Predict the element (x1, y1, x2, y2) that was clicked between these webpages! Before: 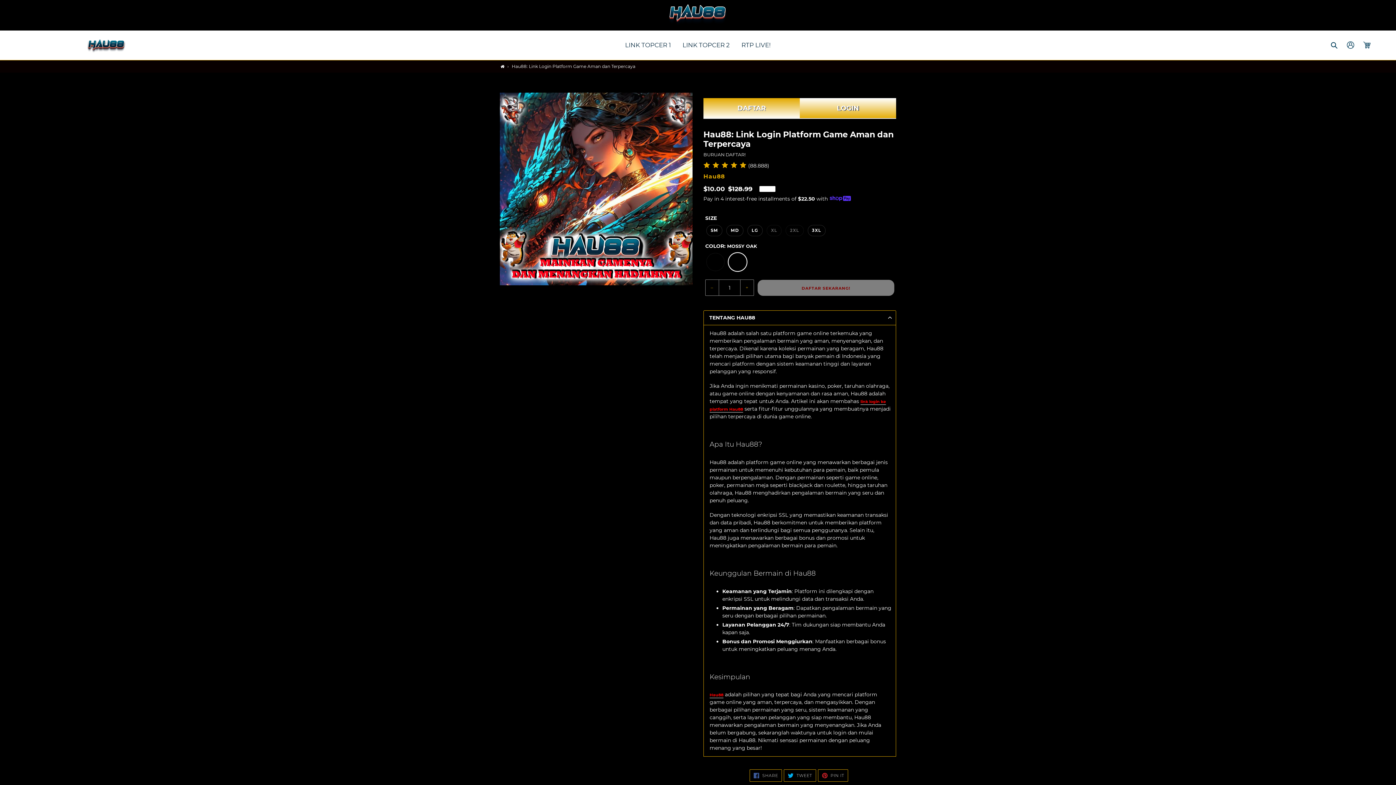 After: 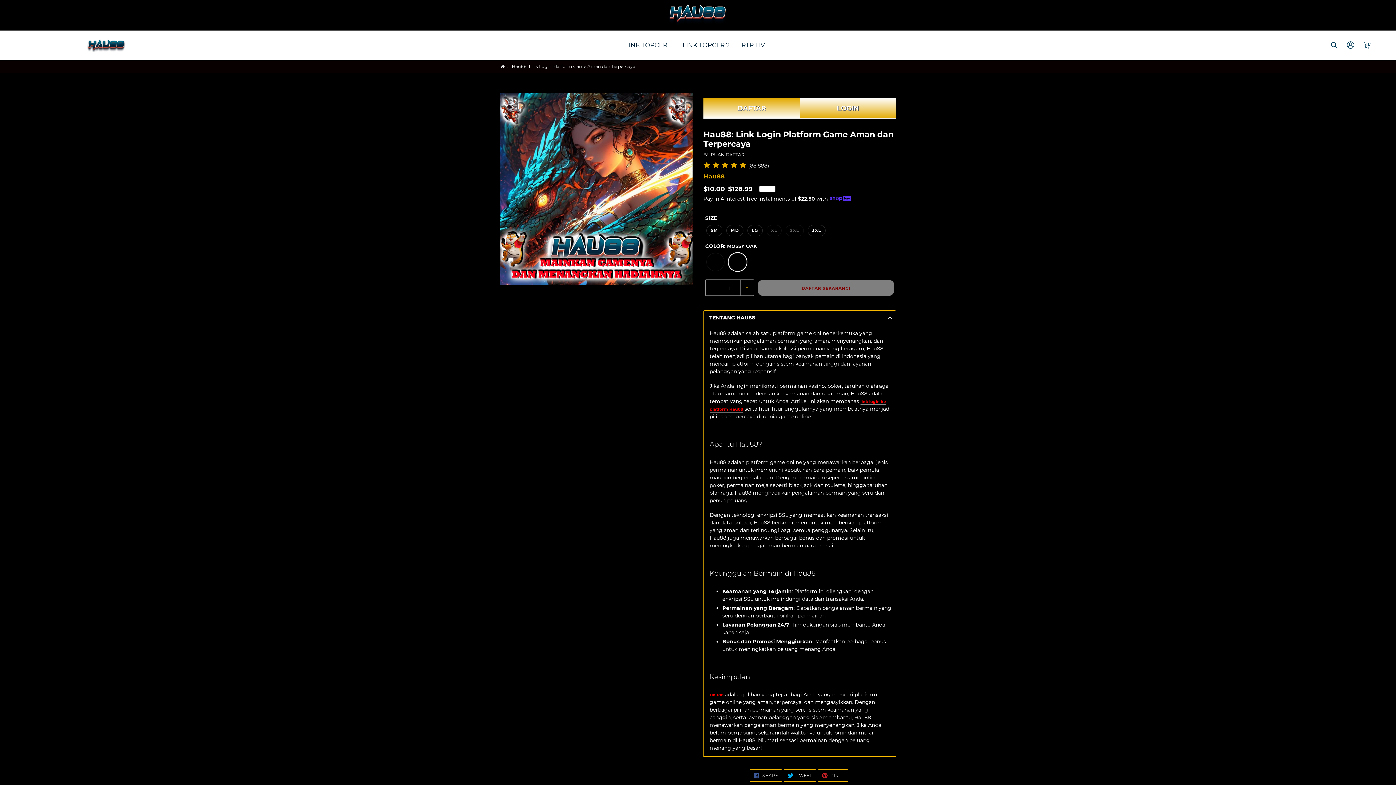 Action: bbox: (24, 38, 188, 52)